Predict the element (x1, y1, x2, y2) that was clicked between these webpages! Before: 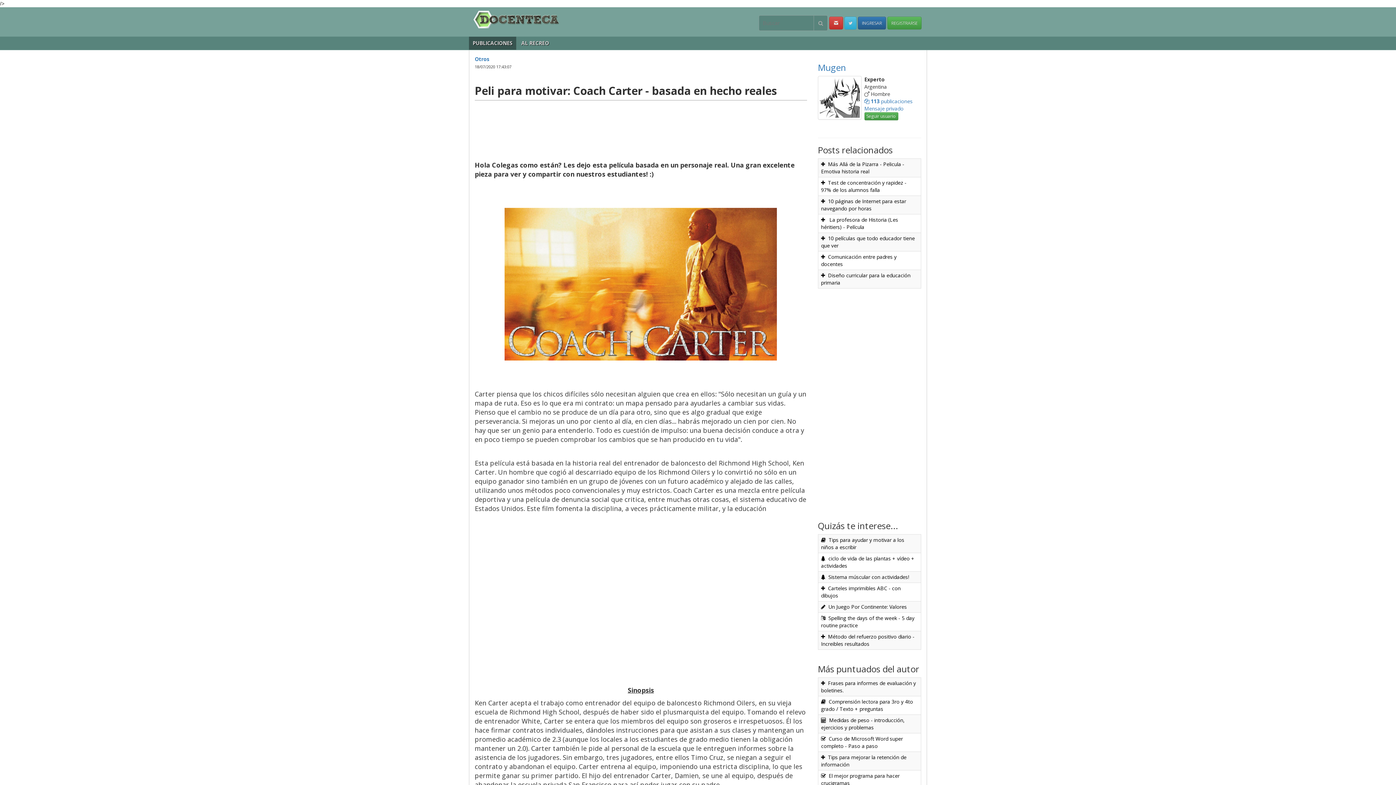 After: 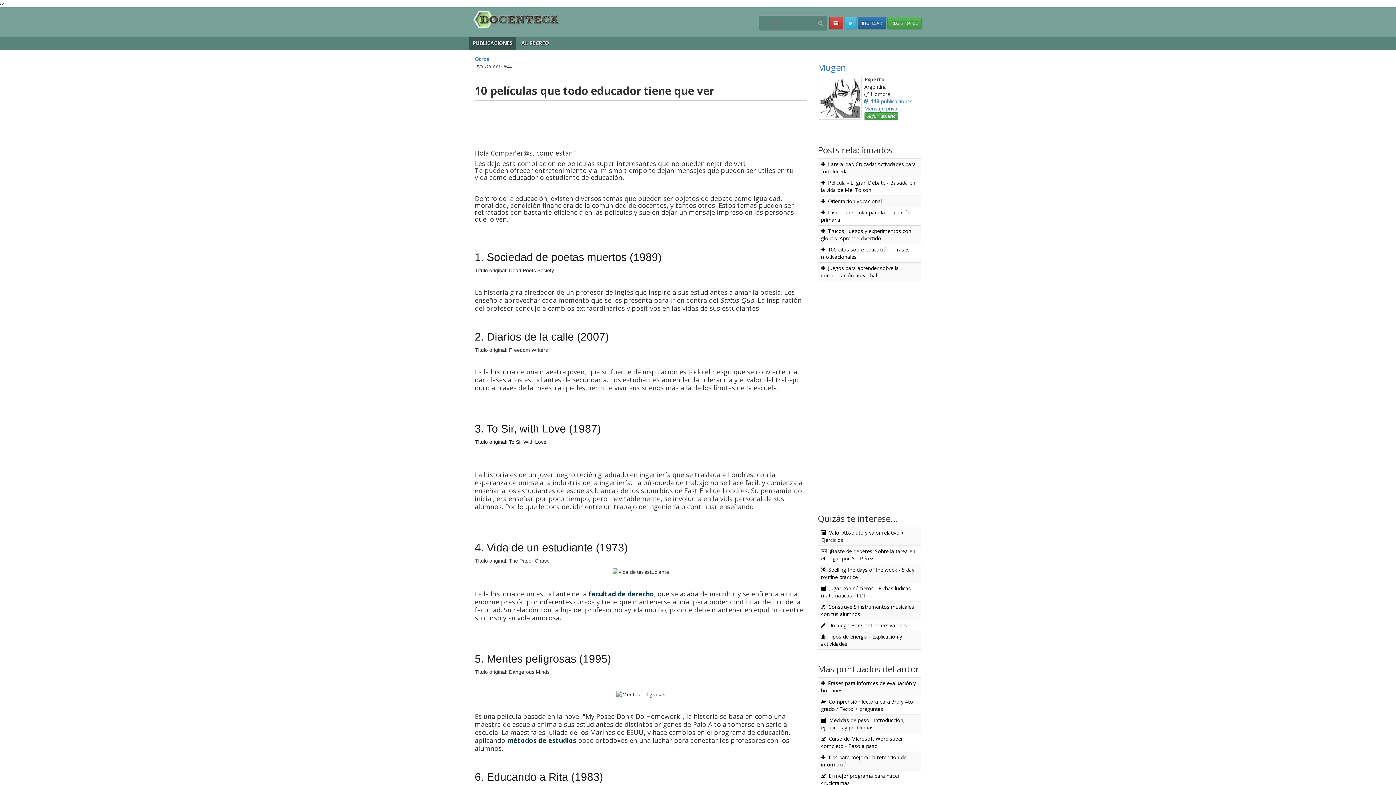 Action: bbox: (818, 233, 920, 251) label: 10 películas que todo educador tiene que ver